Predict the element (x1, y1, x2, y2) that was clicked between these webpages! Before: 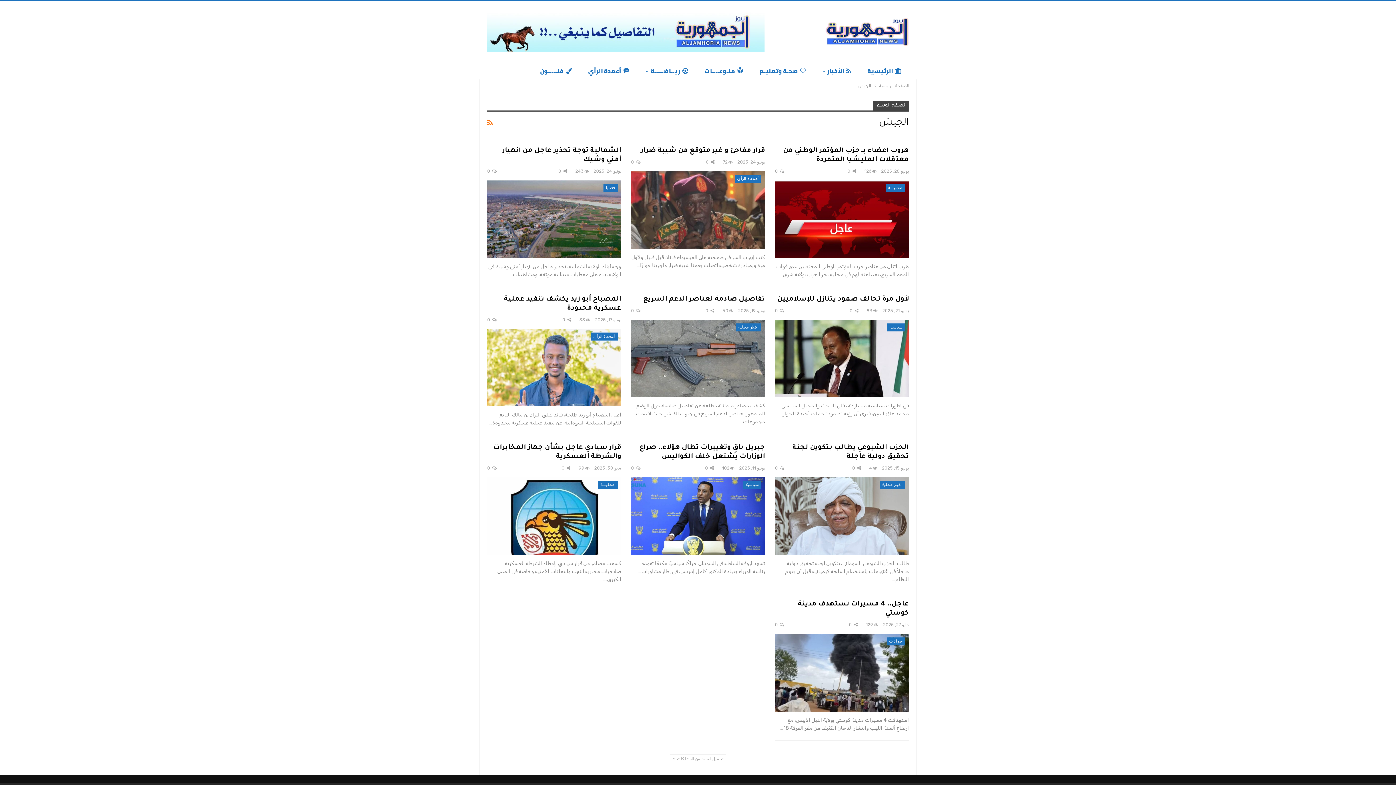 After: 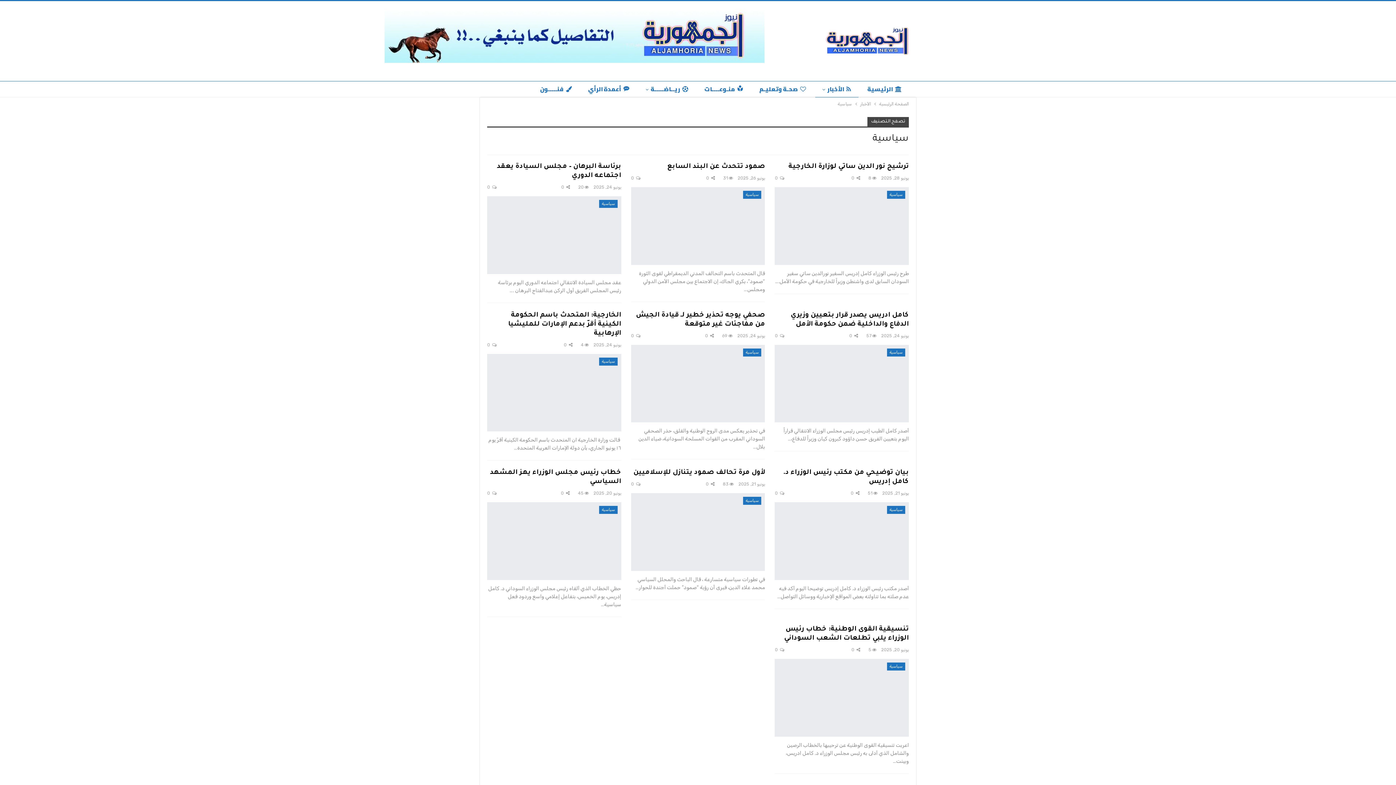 Action: bbox: (887, 323, 905, 331) label: سياسية